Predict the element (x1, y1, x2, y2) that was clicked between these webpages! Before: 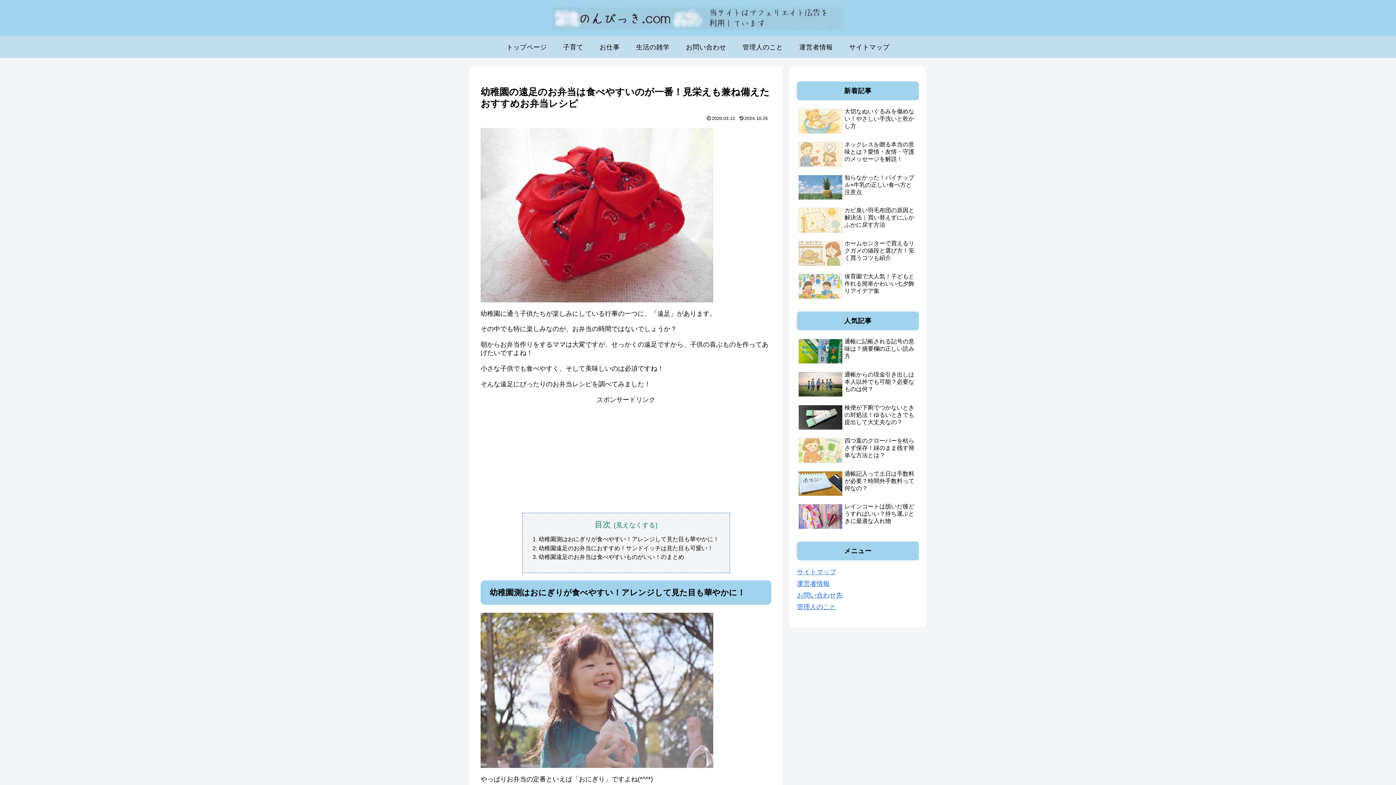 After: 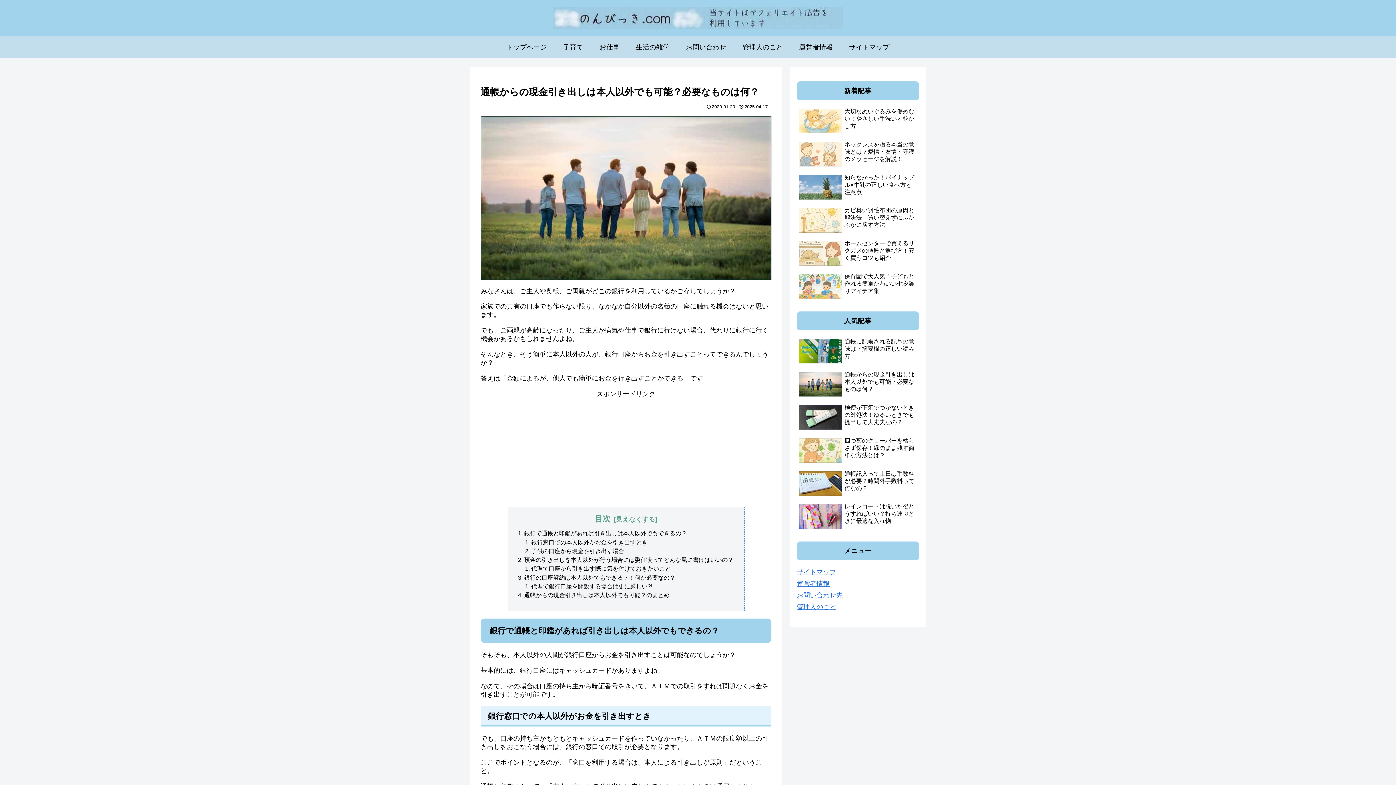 Action: label: 通帳からの現金引き出しは本人以外でも可能？必要なものは何？ bbox: (797, 369, 919, 400)